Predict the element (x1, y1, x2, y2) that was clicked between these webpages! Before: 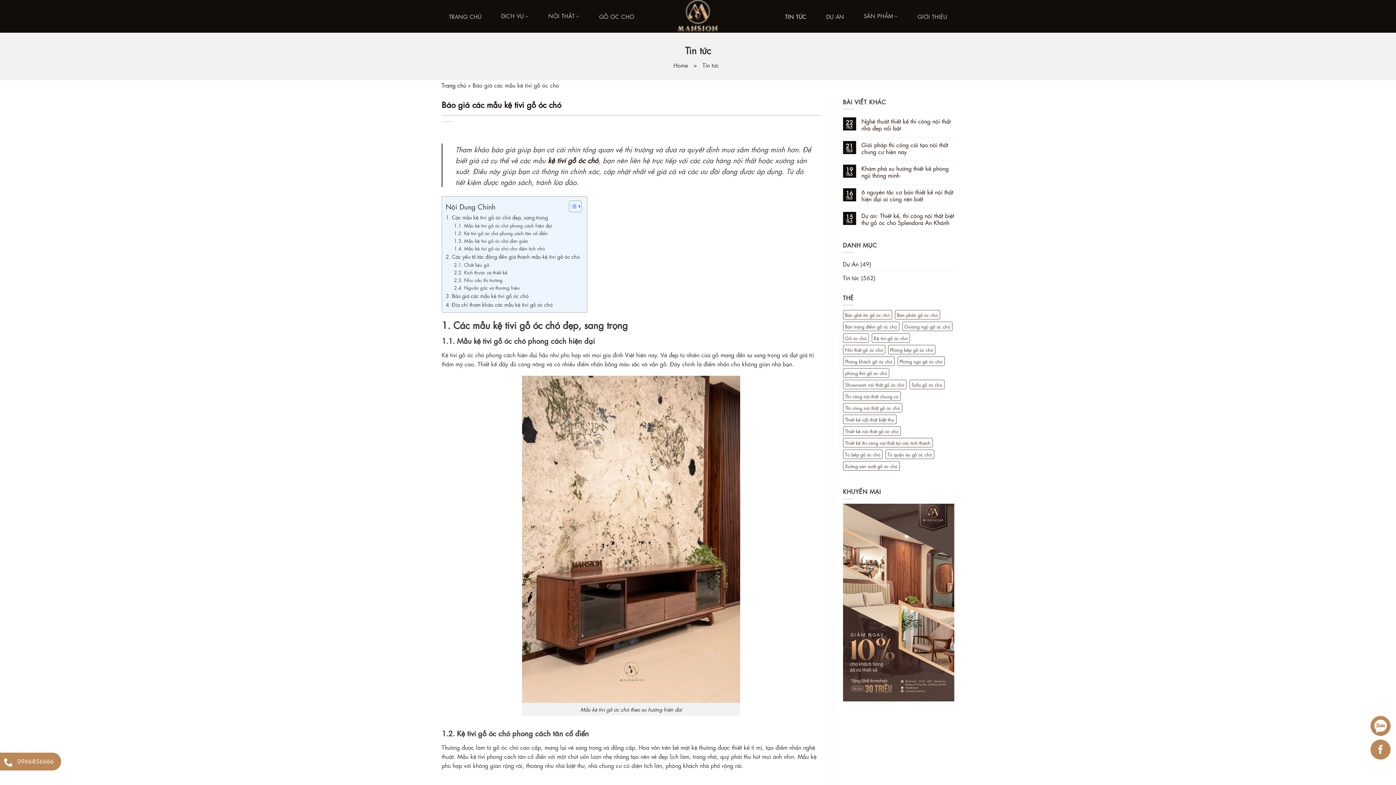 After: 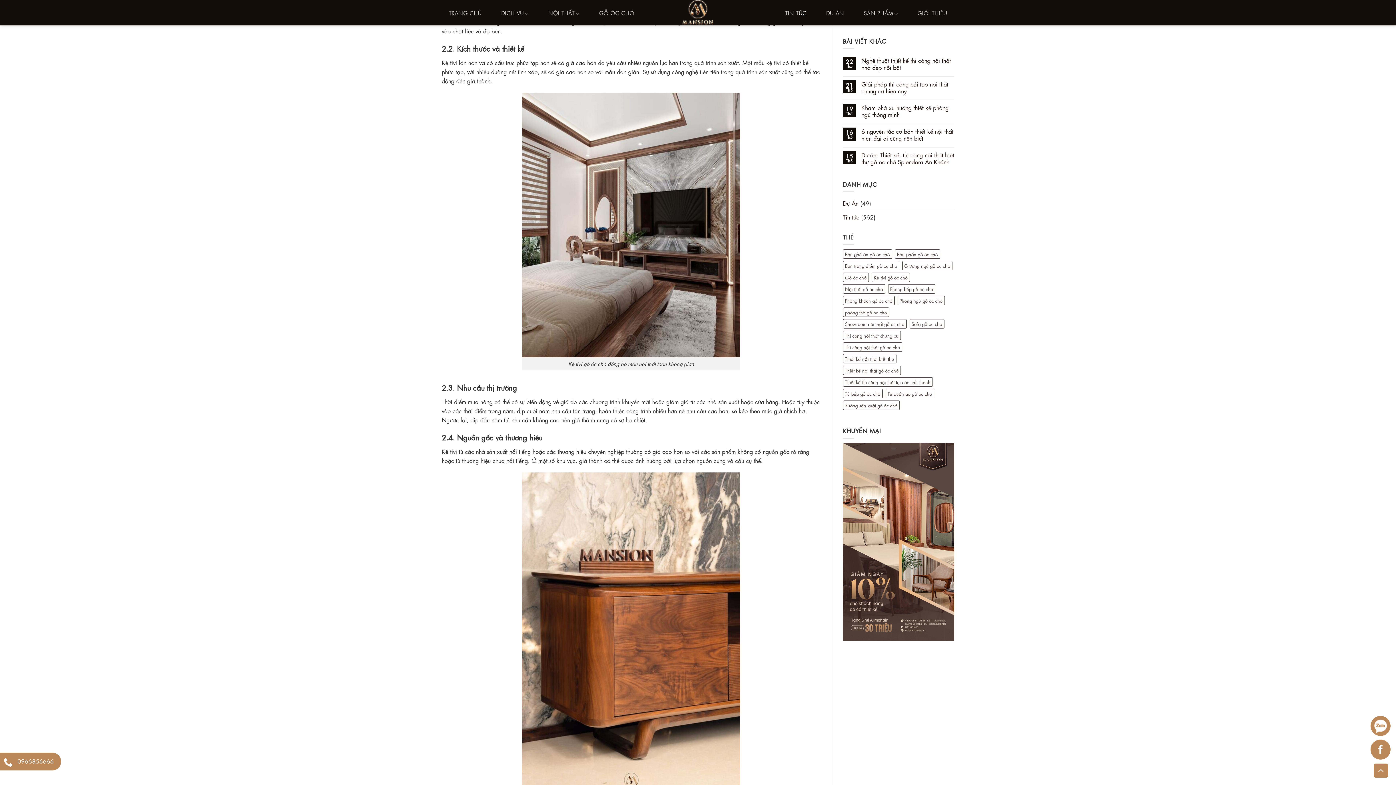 Action: bbox: (445, 252, 580, 260) label: External